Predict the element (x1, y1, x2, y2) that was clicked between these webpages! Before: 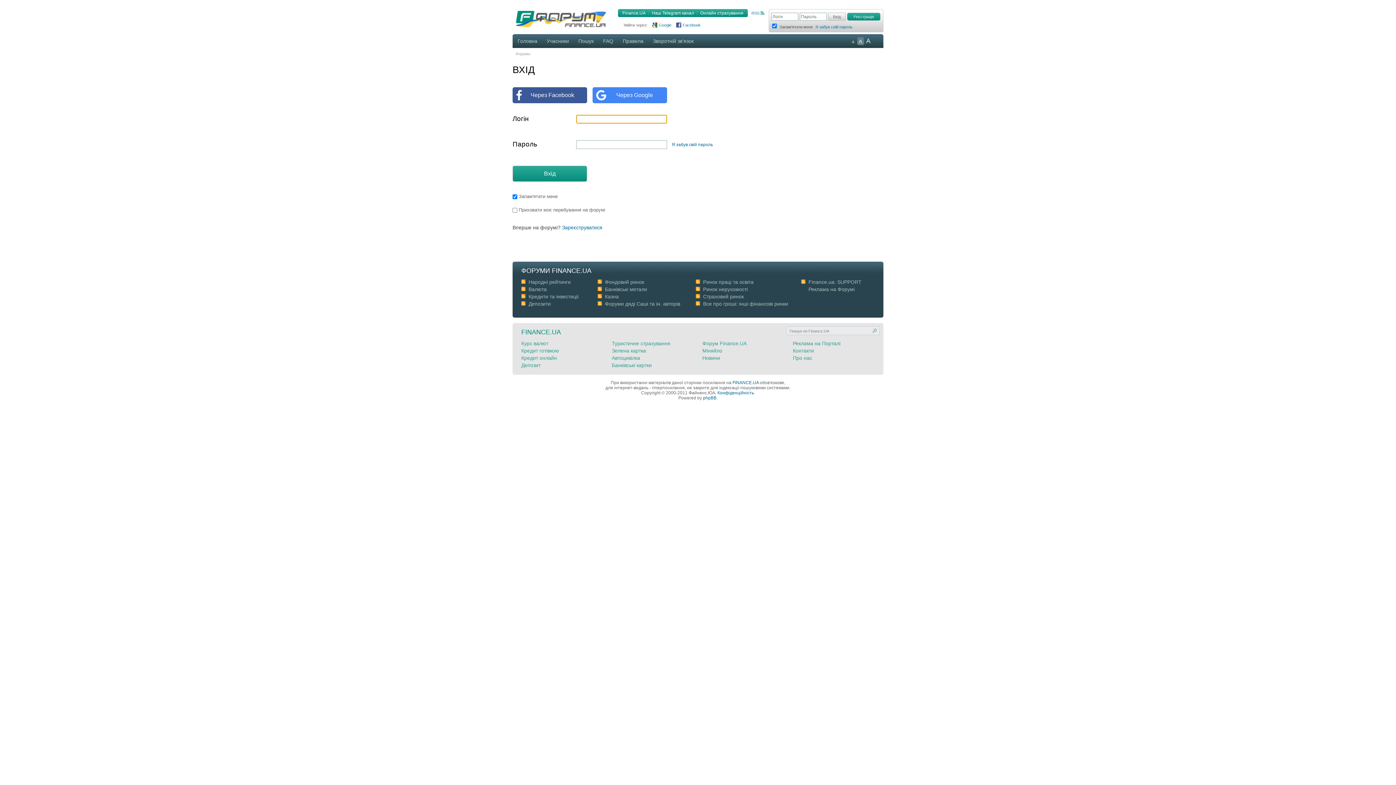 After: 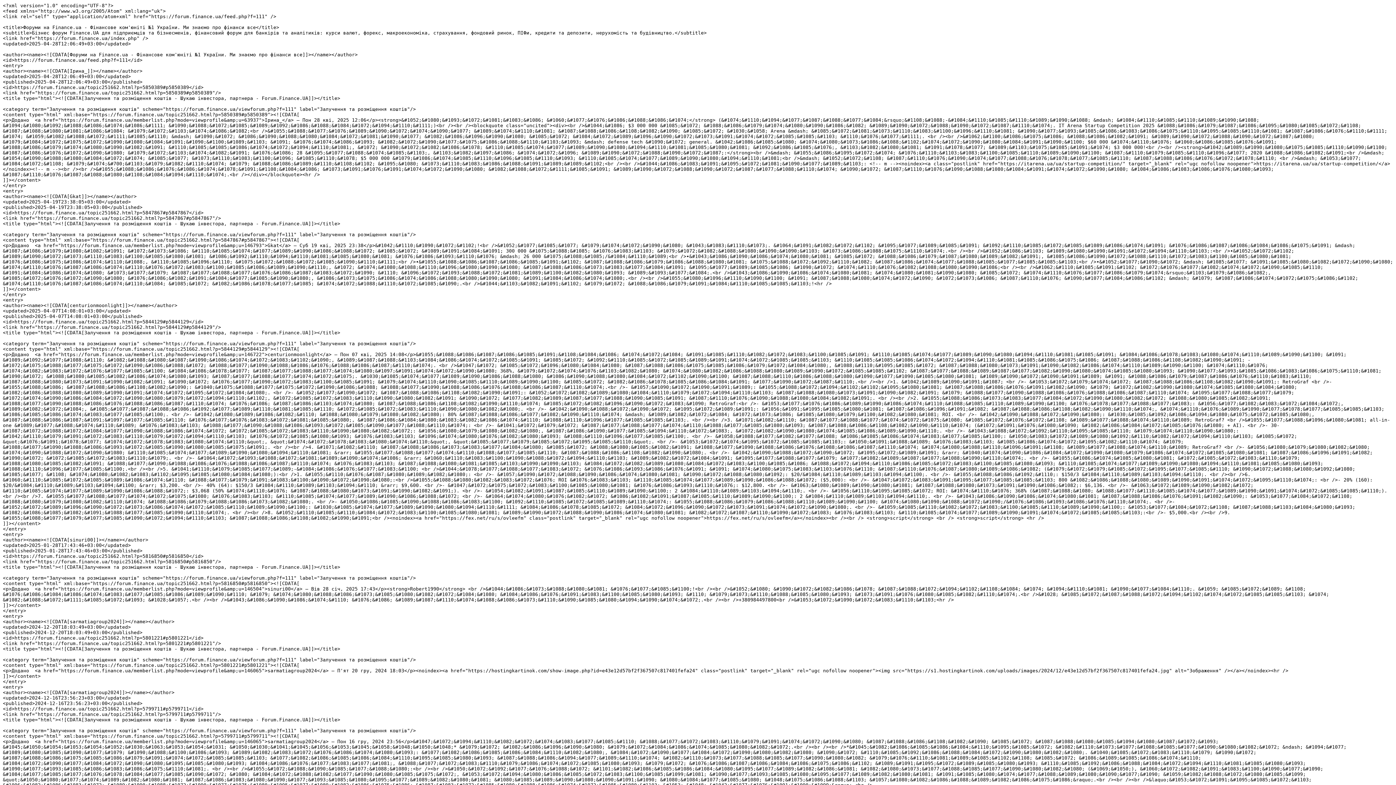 Action: bbox: (521, 294, 525, 298)